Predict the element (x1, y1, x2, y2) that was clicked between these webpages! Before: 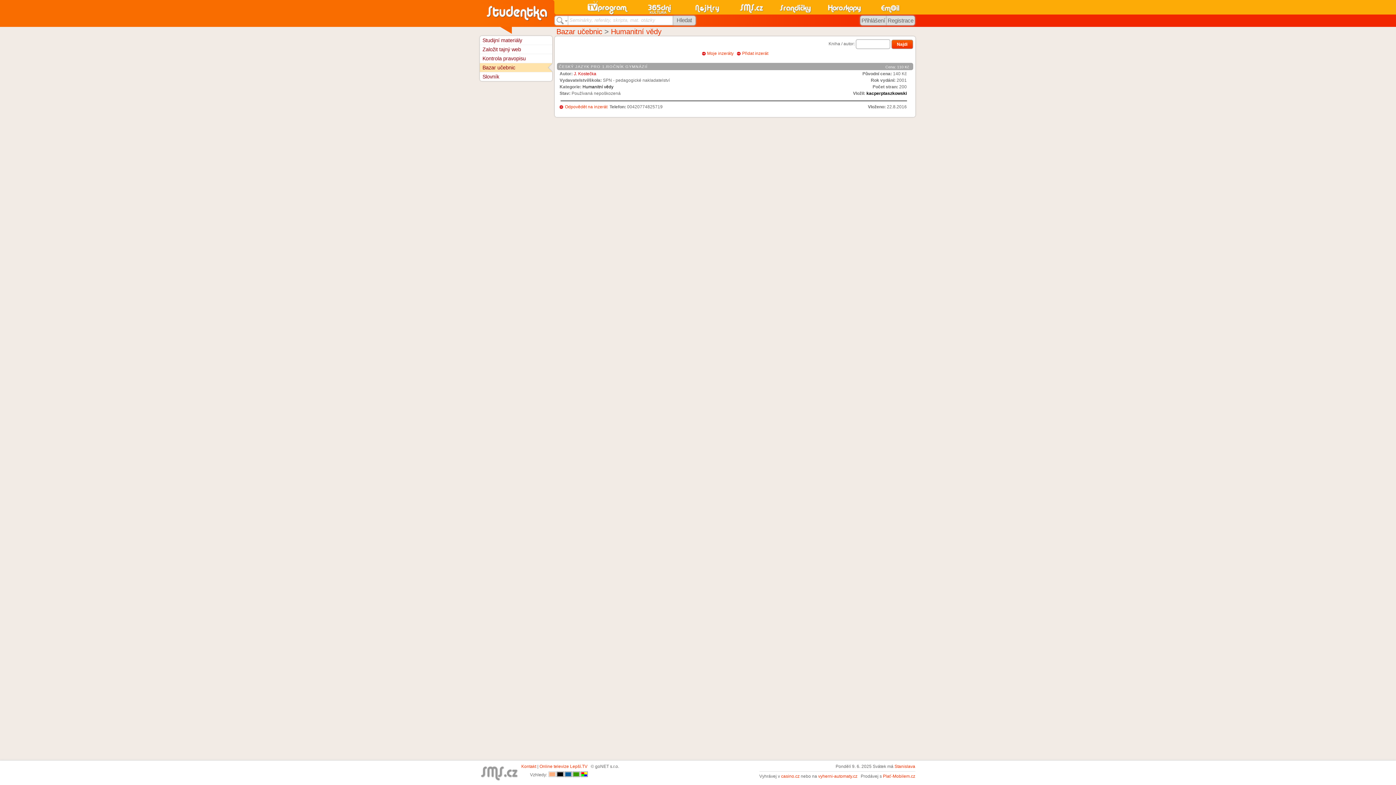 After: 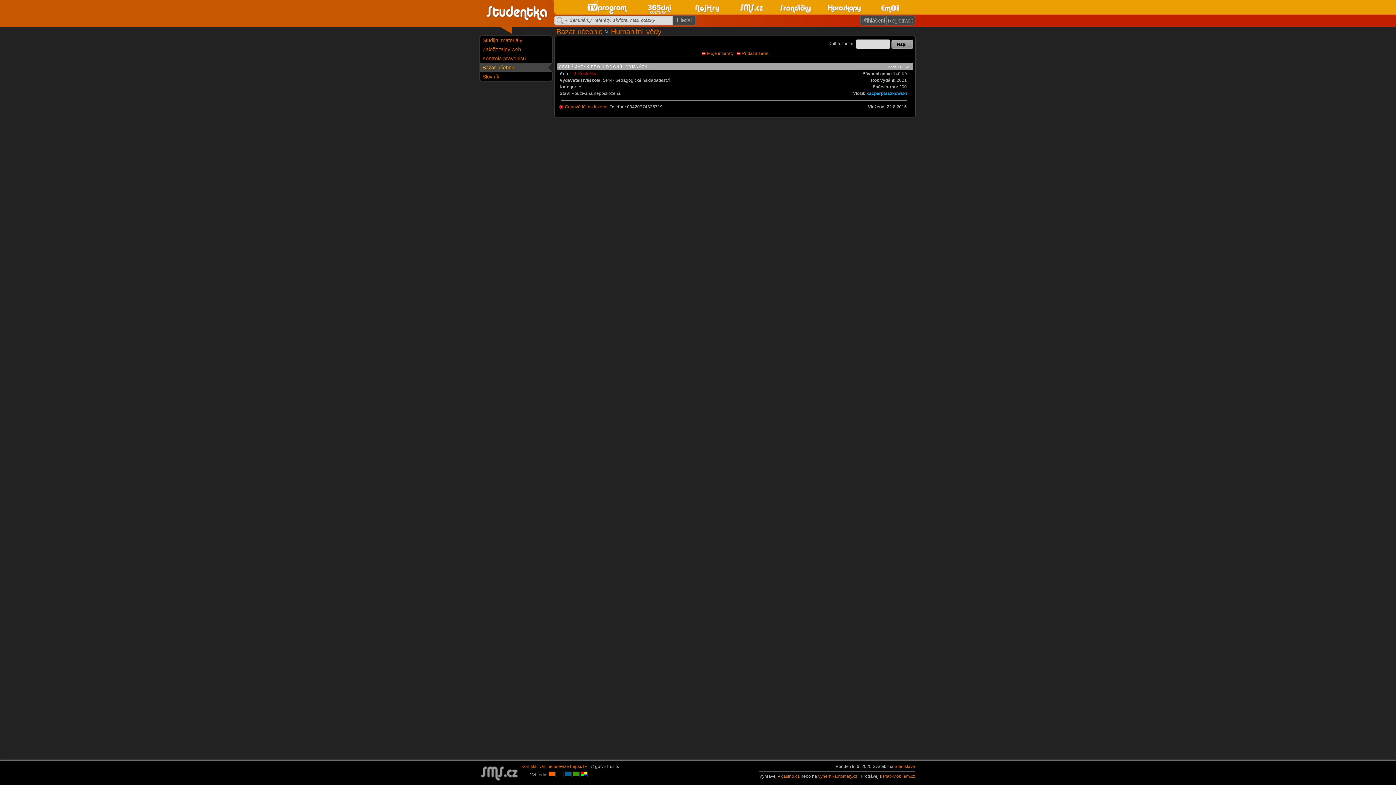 Action: bbox: (556, 772, 564, 777)